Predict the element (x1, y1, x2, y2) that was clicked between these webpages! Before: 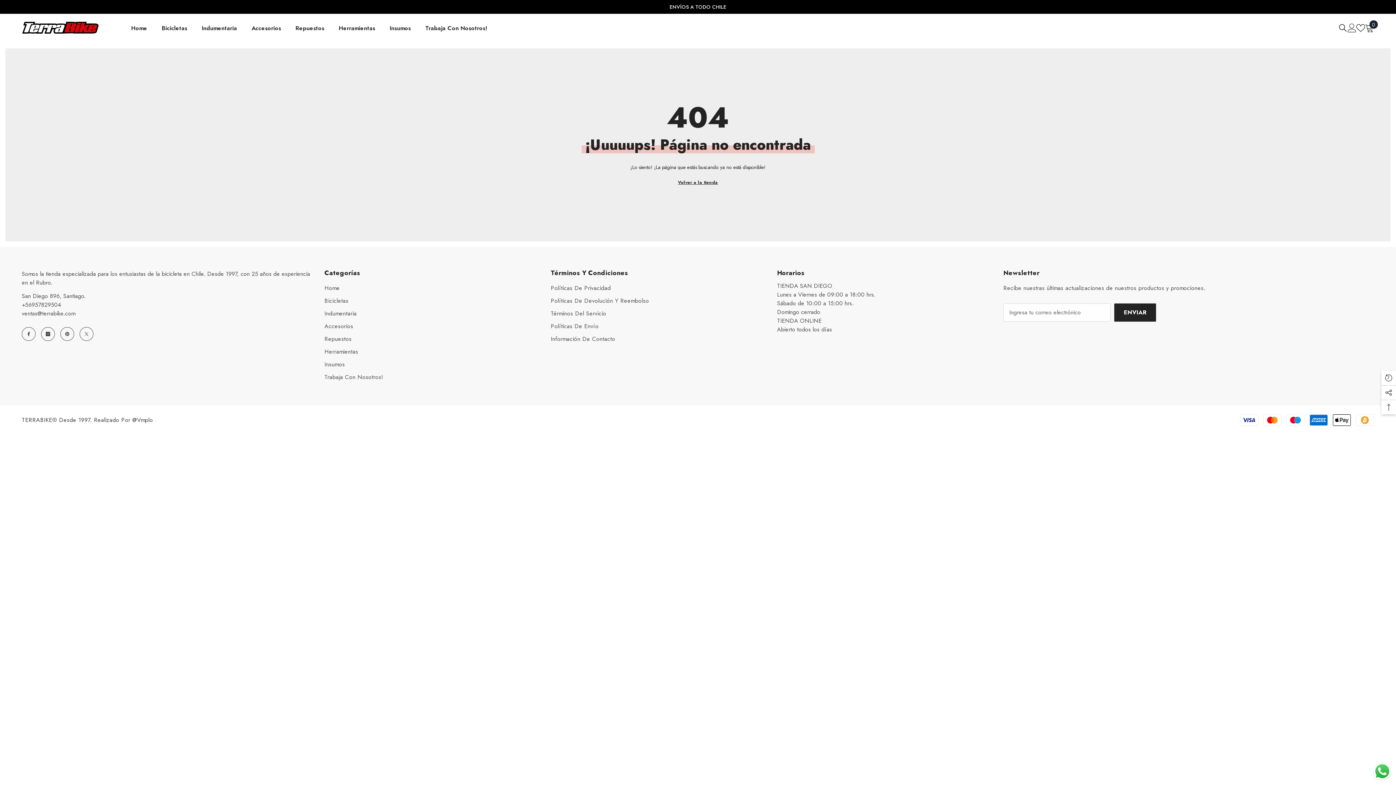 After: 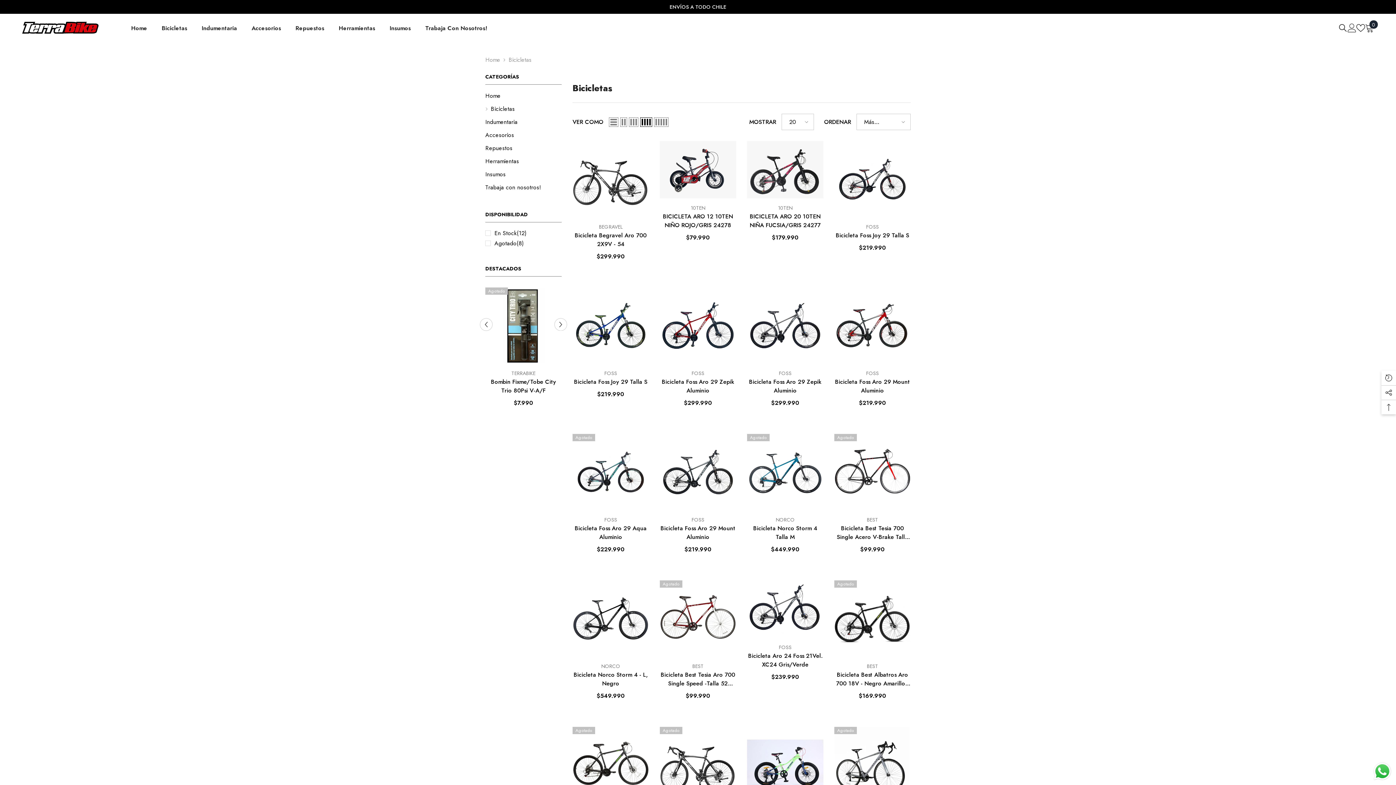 Action: label: Bicicletas bbox: (324, 294, 348, 307)